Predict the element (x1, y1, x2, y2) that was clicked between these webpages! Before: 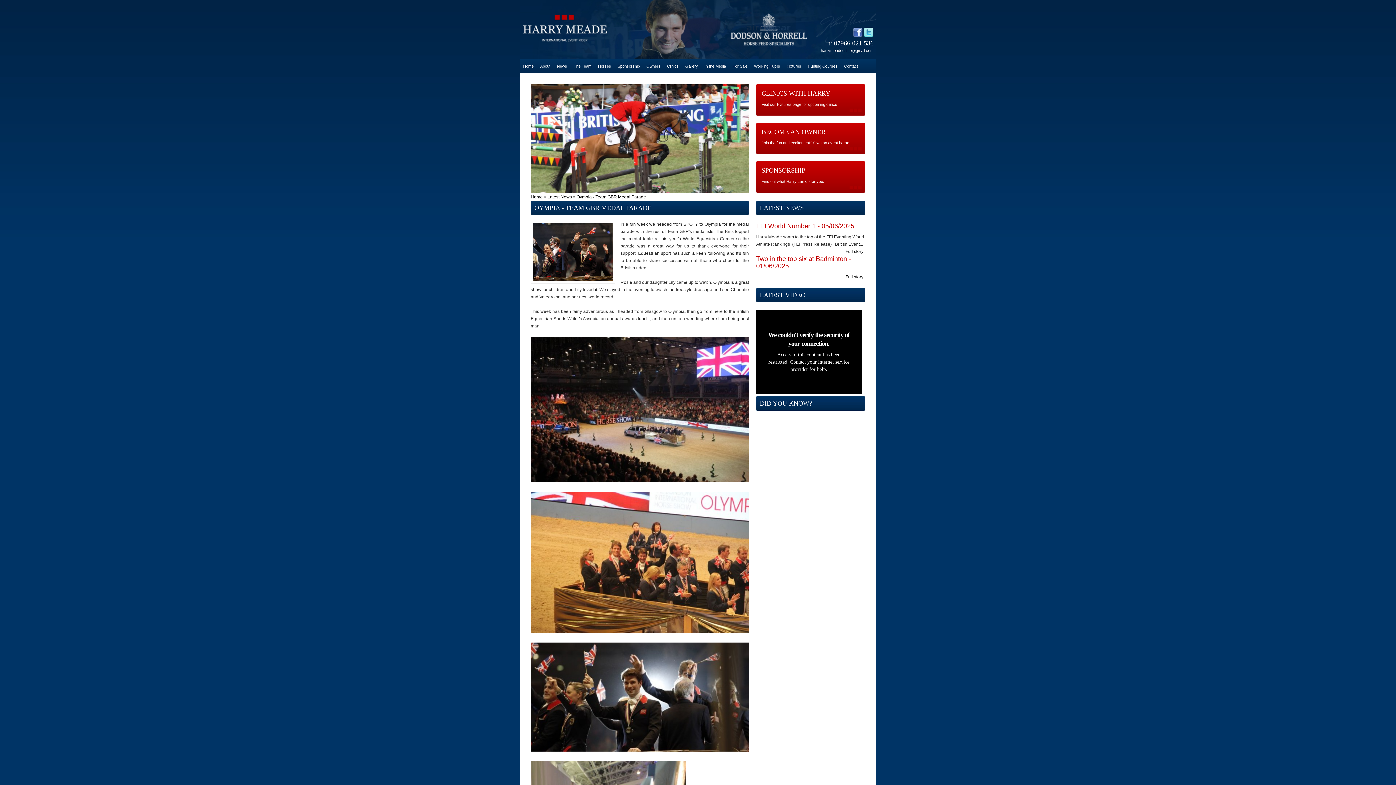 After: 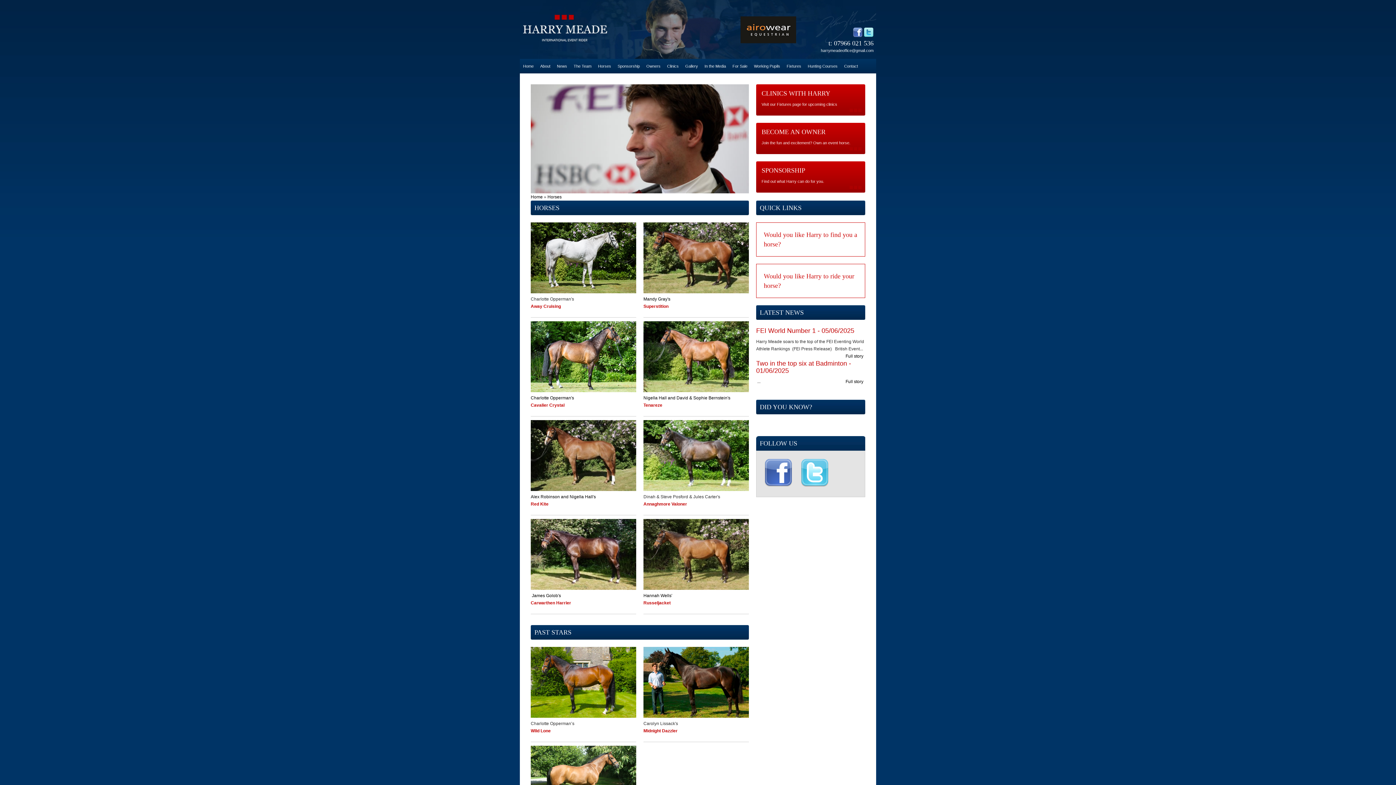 Action: bbox: (594, 58, 614, 73) label: Horses